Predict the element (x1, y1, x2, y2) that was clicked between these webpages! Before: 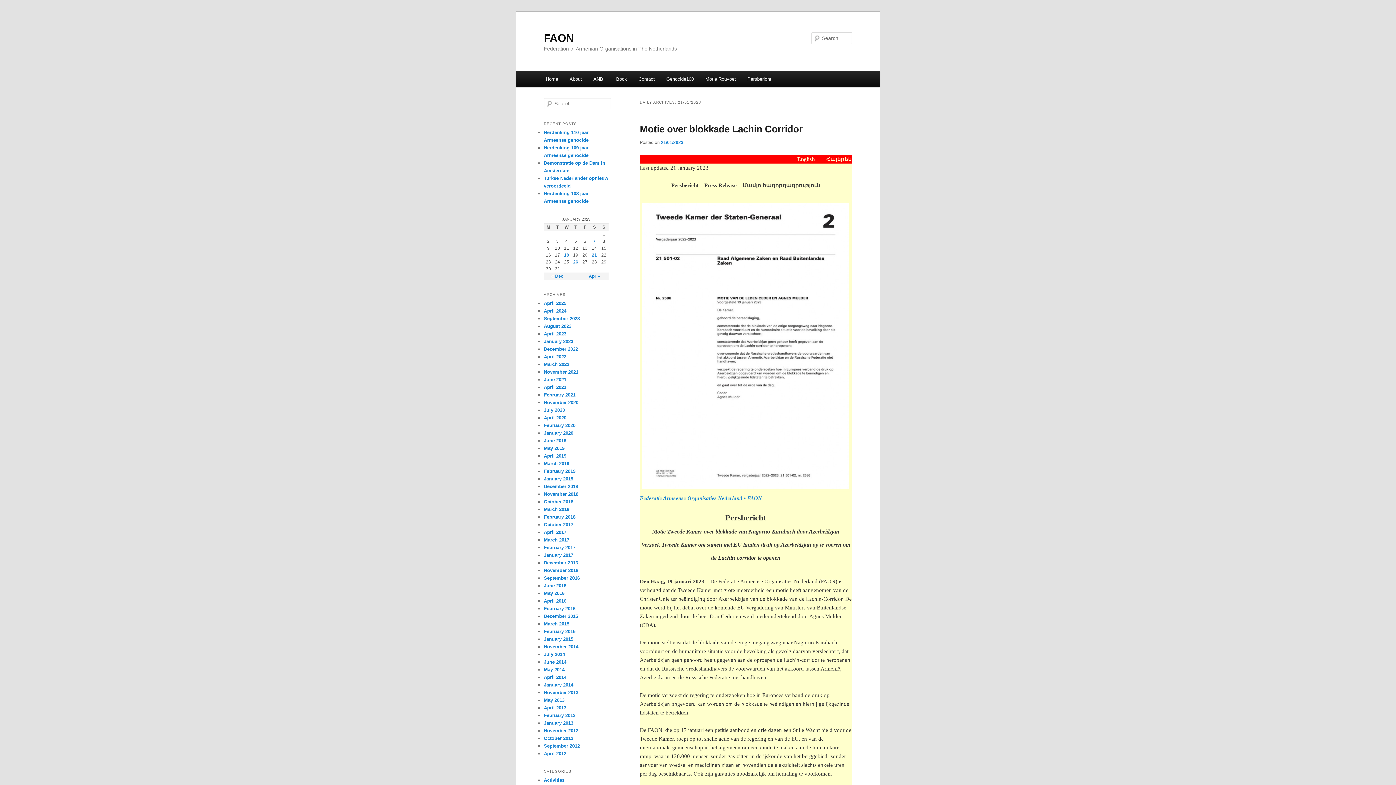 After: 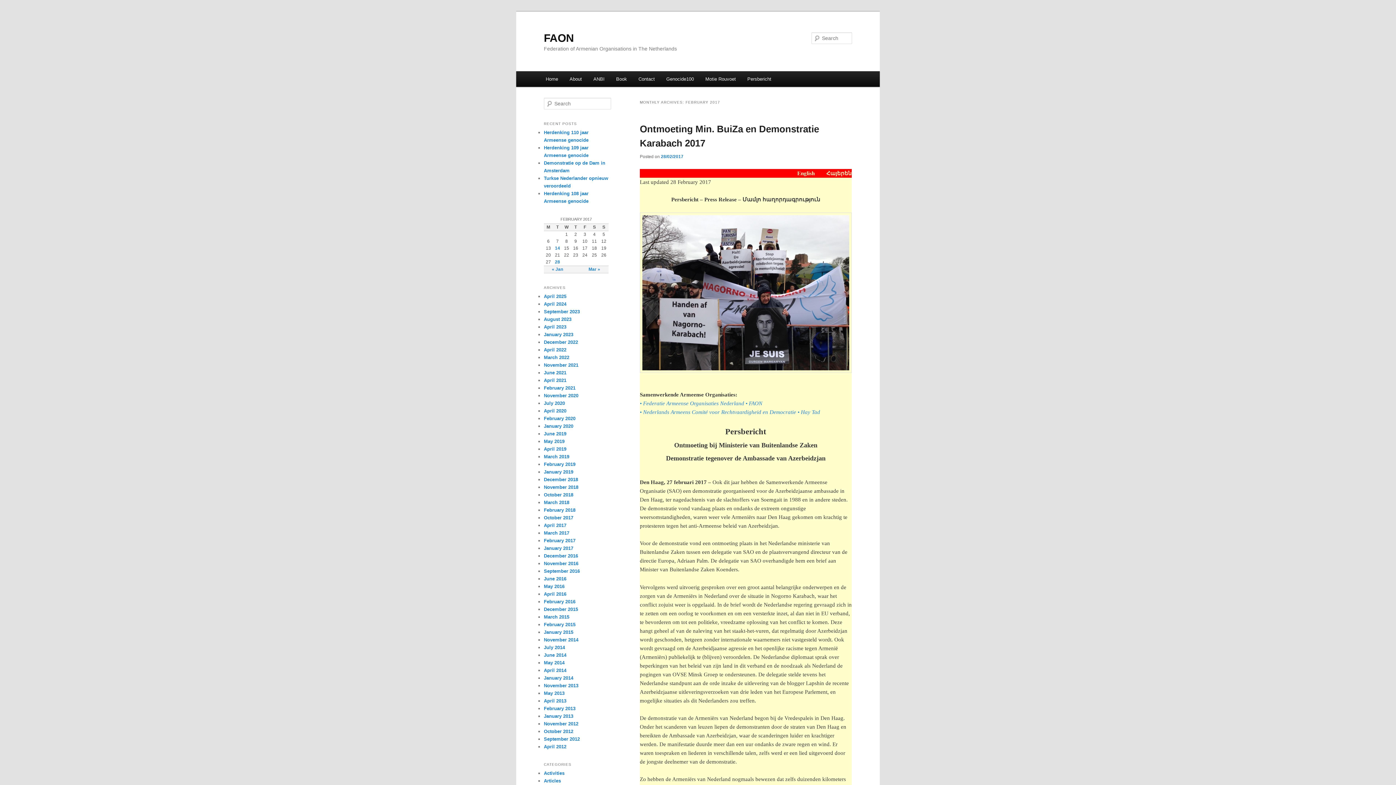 Action: label: February 2017 bbox: (544, 544, 575, 550)